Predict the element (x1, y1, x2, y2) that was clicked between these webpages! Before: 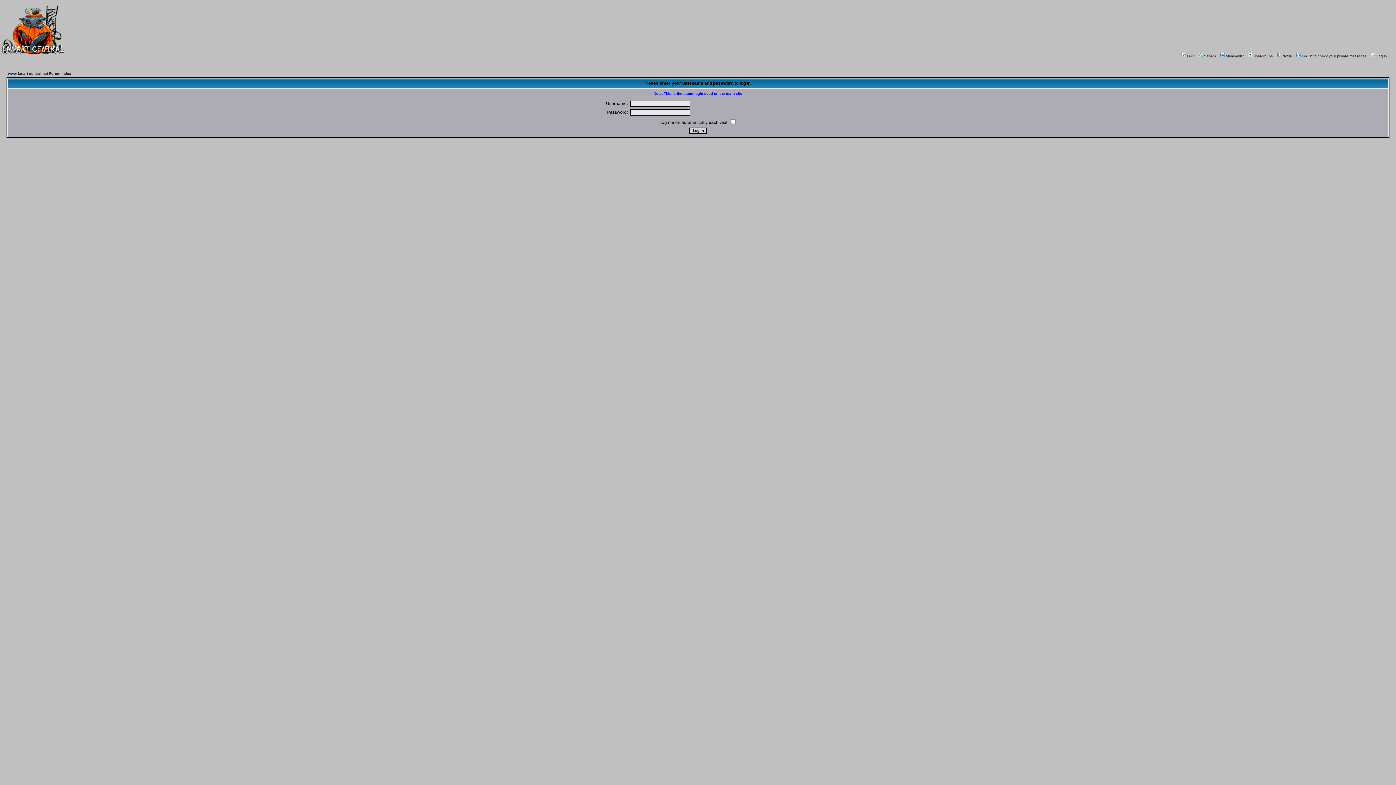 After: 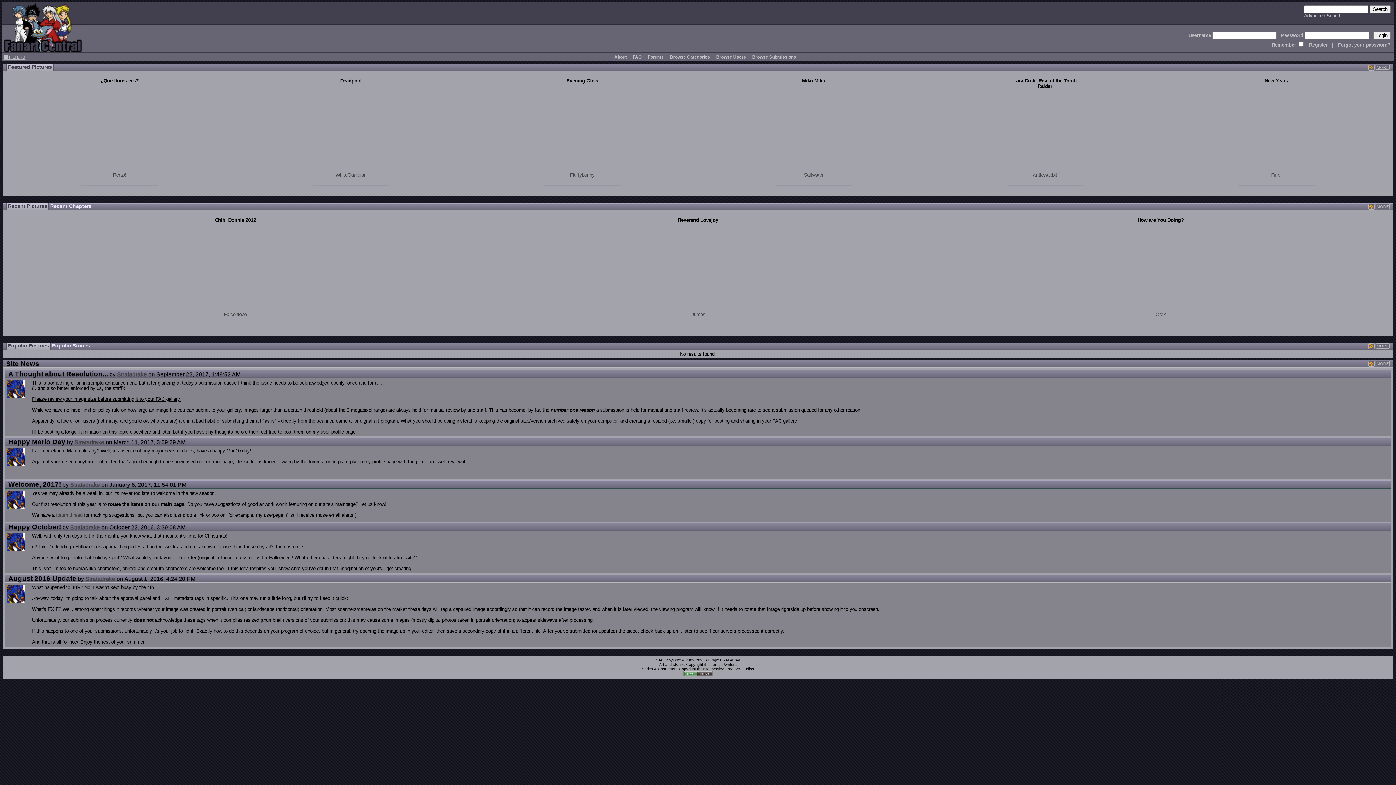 Action: bbox: (0, 50, 64, 56)